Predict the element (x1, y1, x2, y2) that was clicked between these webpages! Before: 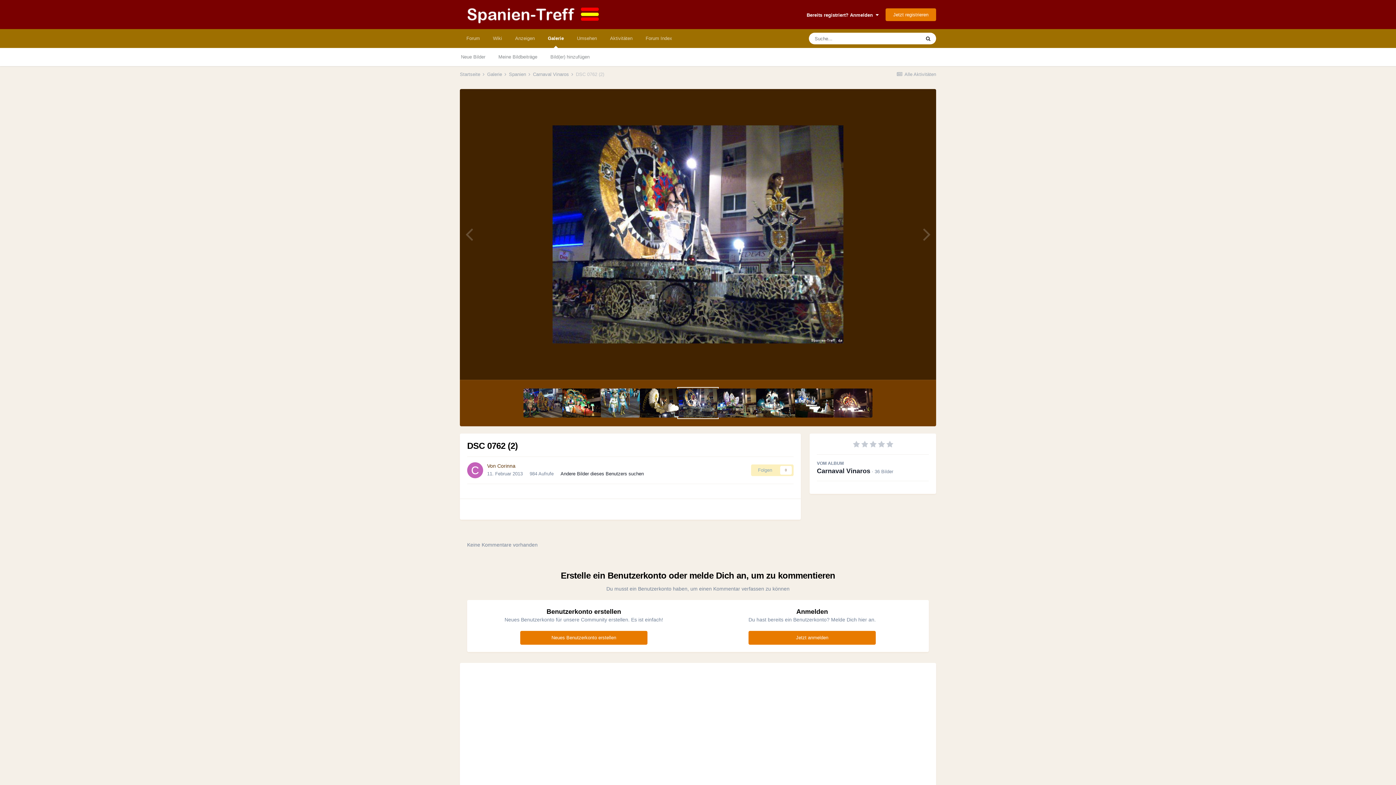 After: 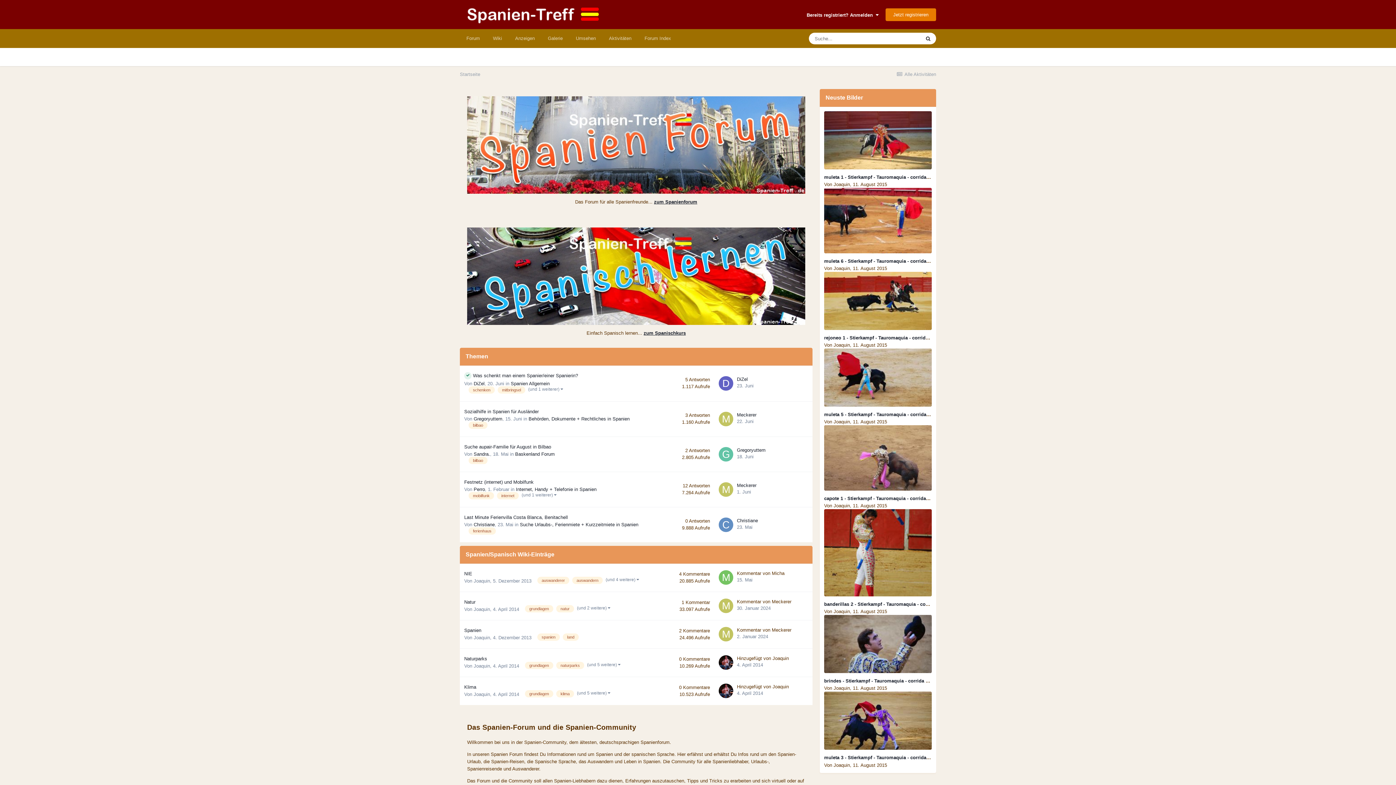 Action: bbox: (460, 0, 601, 29)